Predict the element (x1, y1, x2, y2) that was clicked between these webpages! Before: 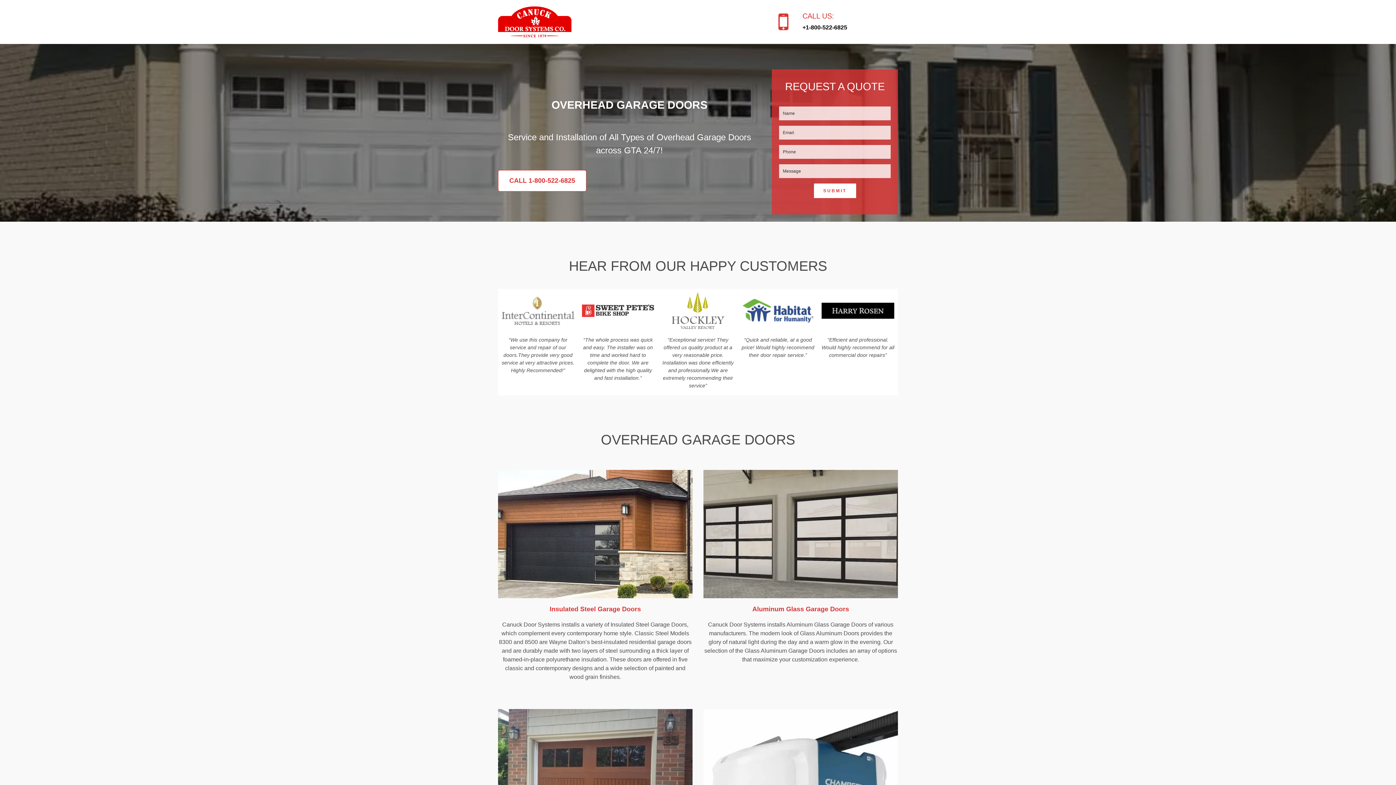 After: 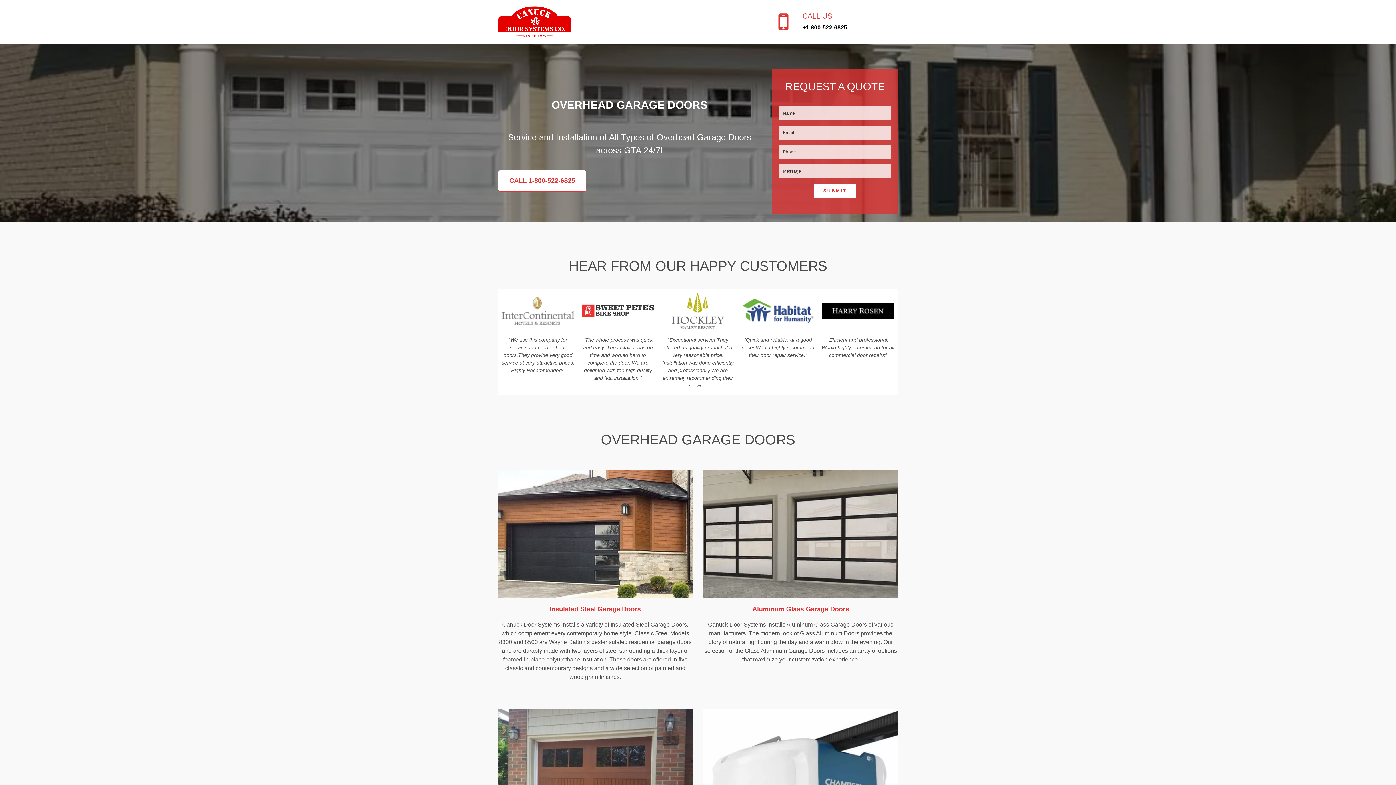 Action: bbox: (802, 24, 847, 30) label: +1-800-522-6825